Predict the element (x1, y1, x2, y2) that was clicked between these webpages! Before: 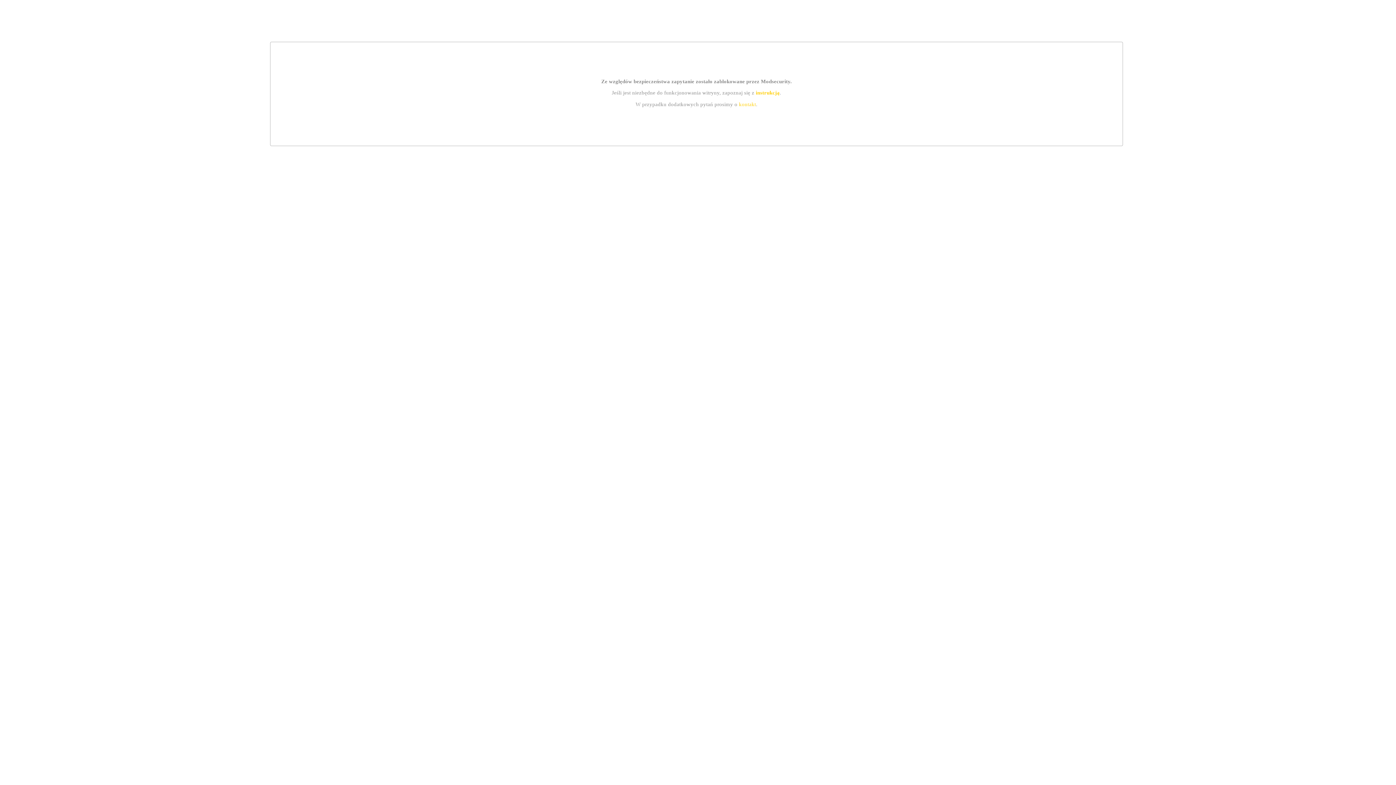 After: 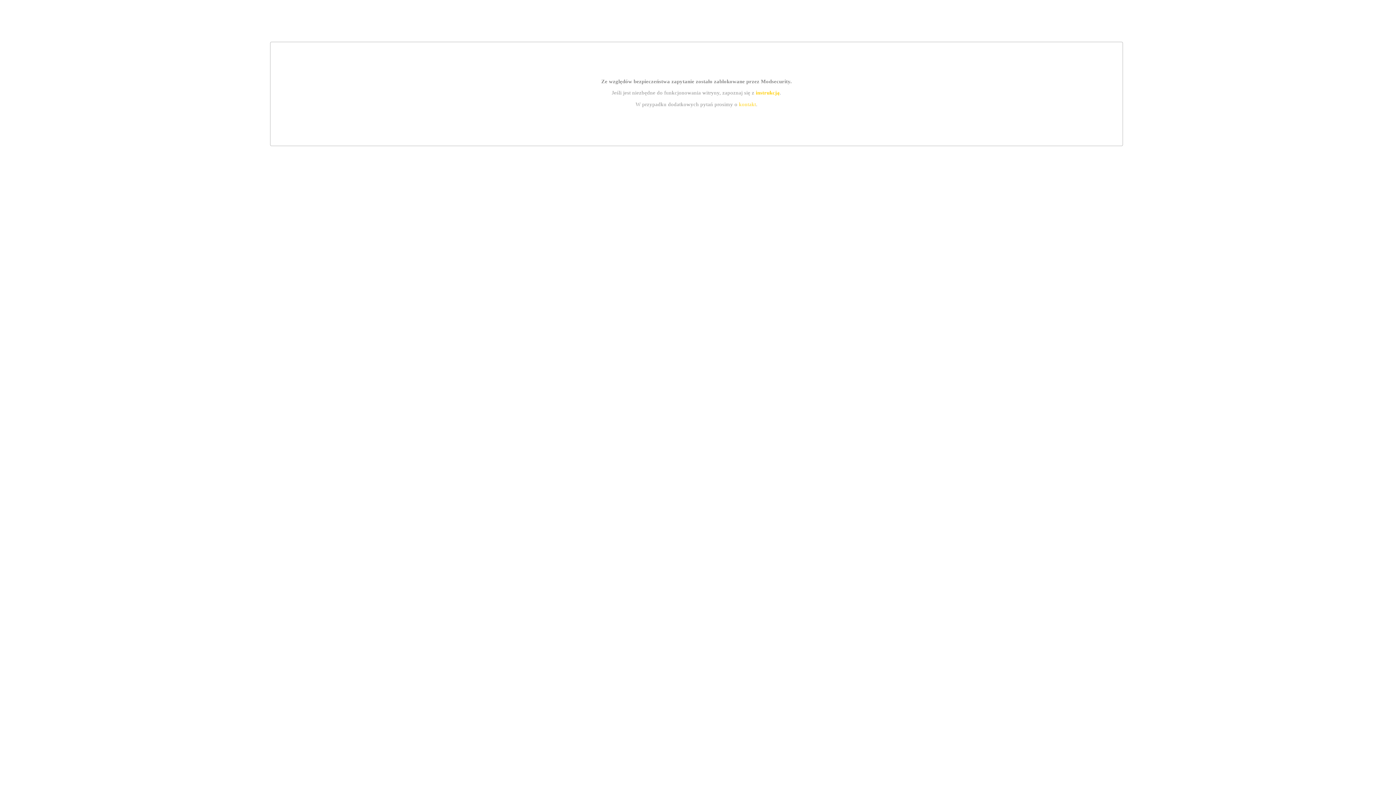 Action: bbox: (755, 89, 779, 95) label: instrukcją